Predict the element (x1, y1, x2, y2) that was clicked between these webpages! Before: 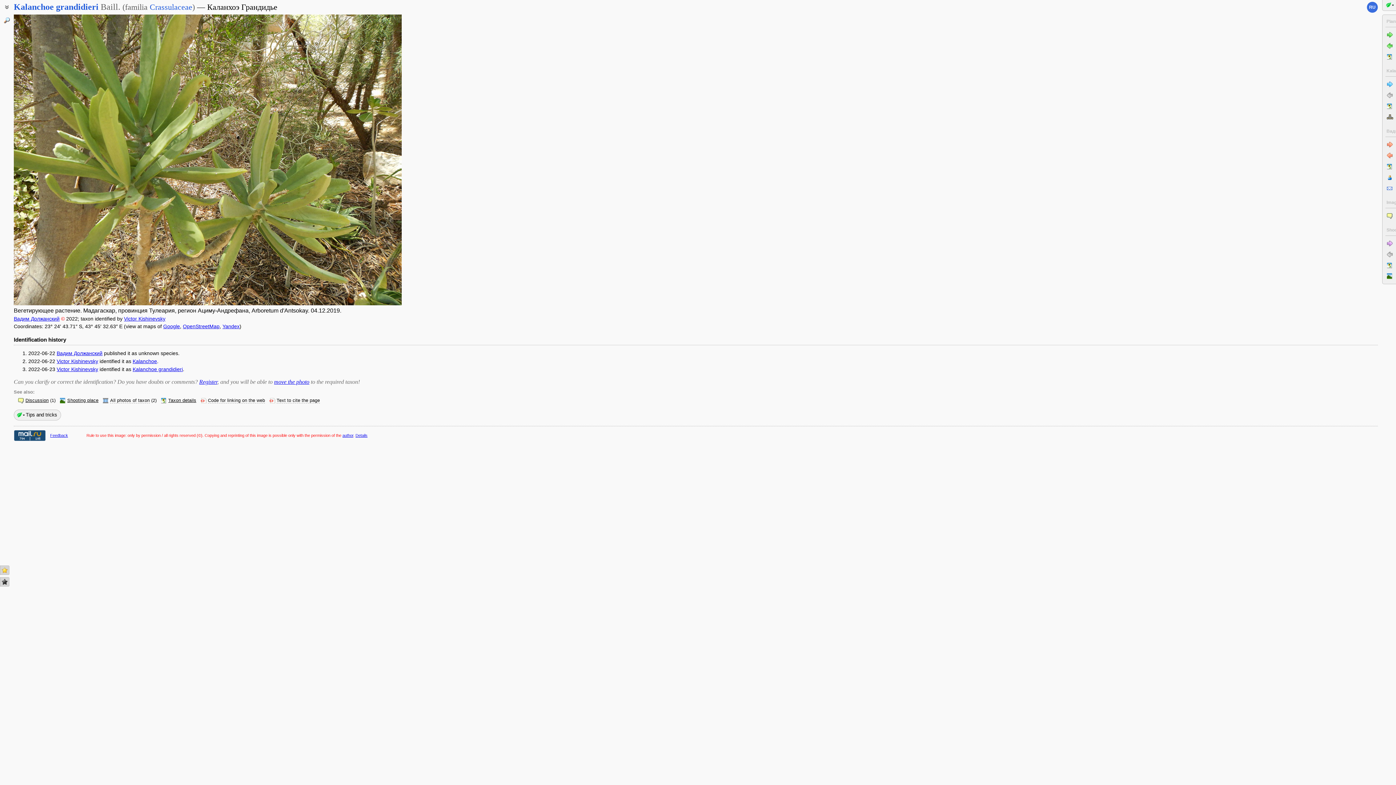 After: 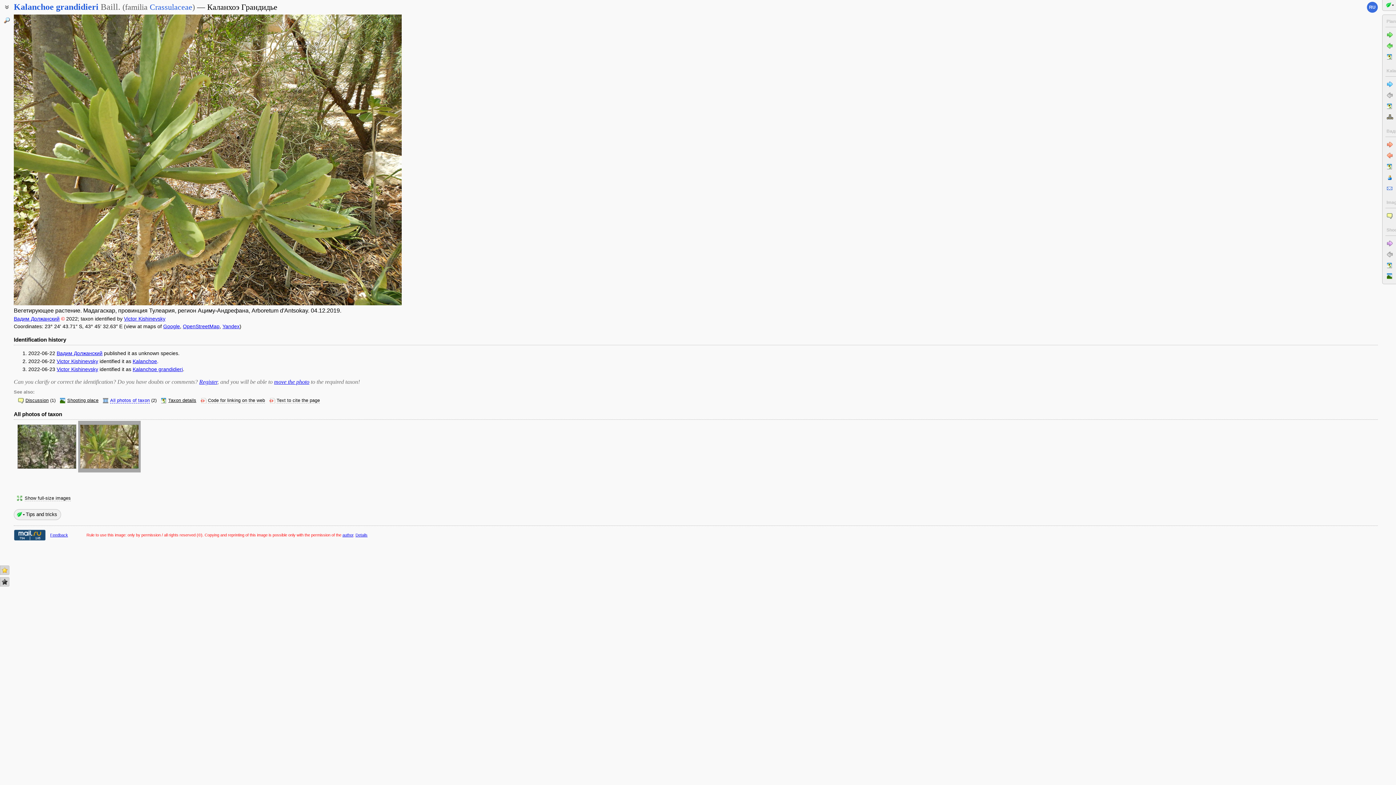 Action: bbox: (110, 398, 149, 403) label: All photos of taxon